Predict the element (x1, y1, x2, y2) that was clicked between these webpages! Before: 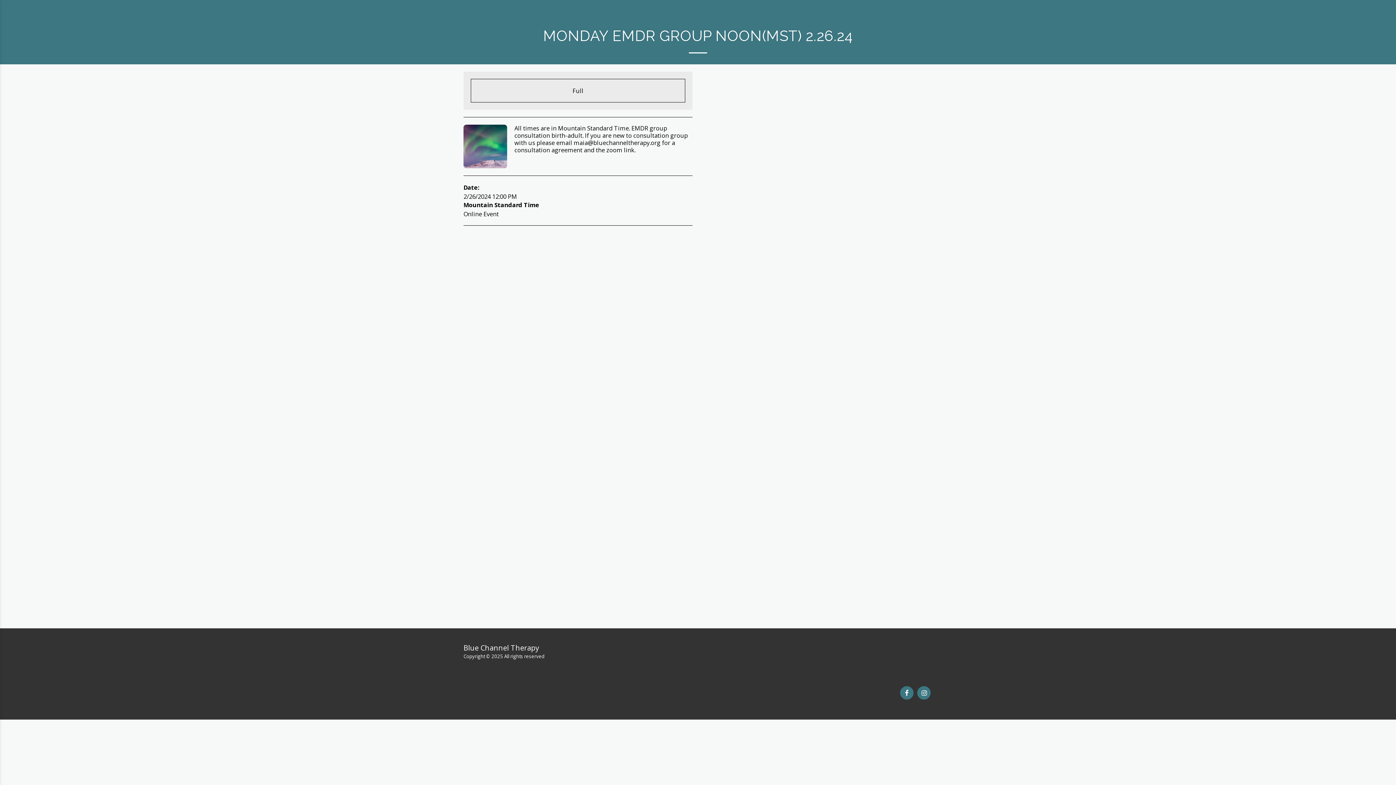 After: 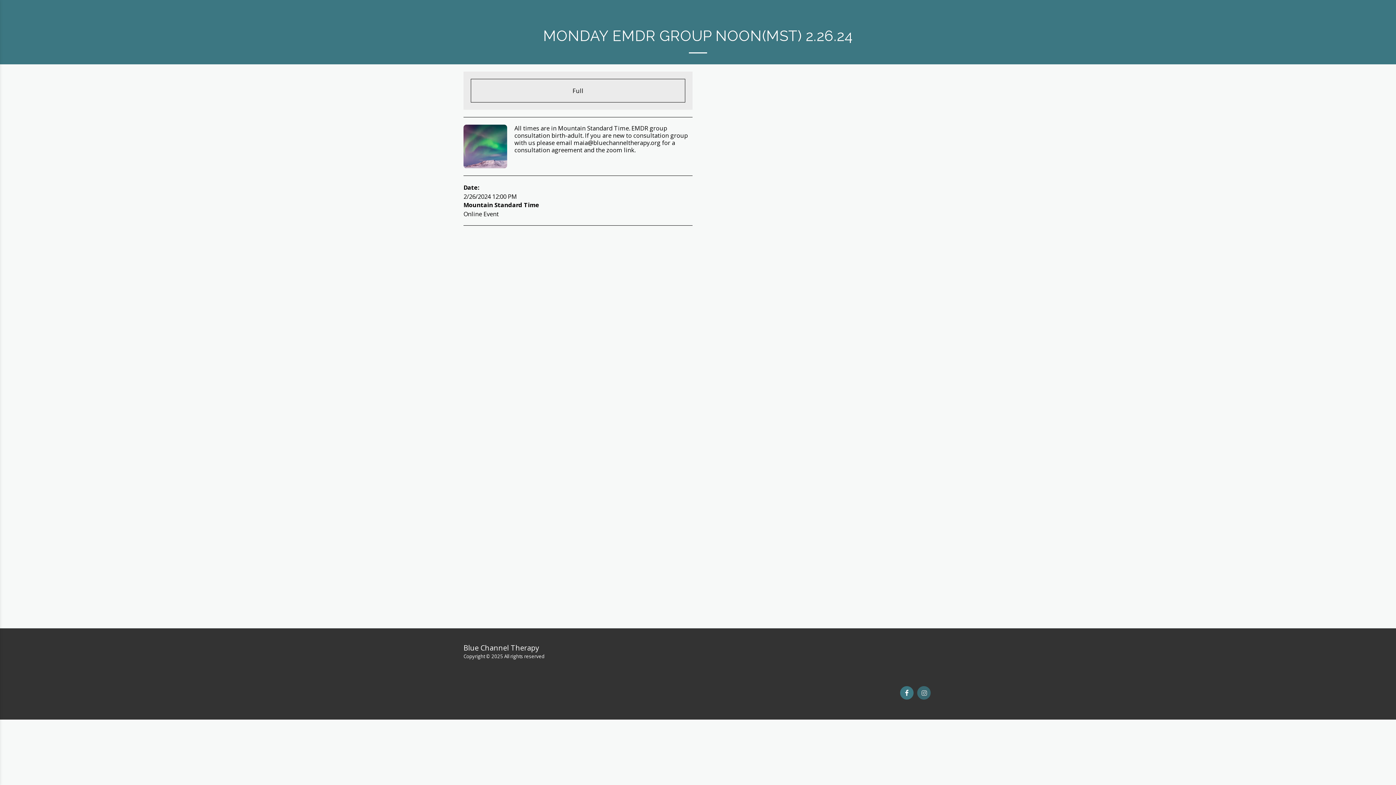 Action: label:   bbox: (917, 686, 930, 700)